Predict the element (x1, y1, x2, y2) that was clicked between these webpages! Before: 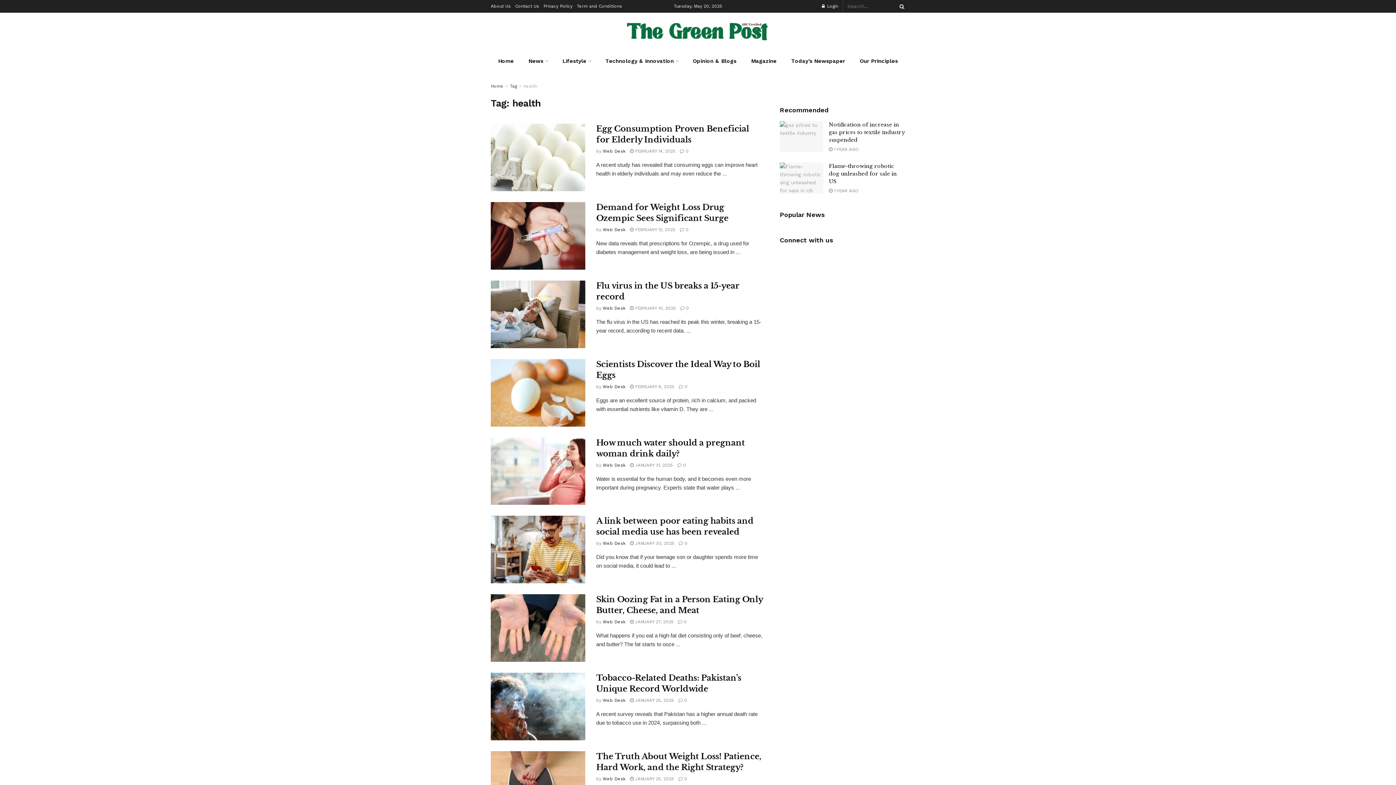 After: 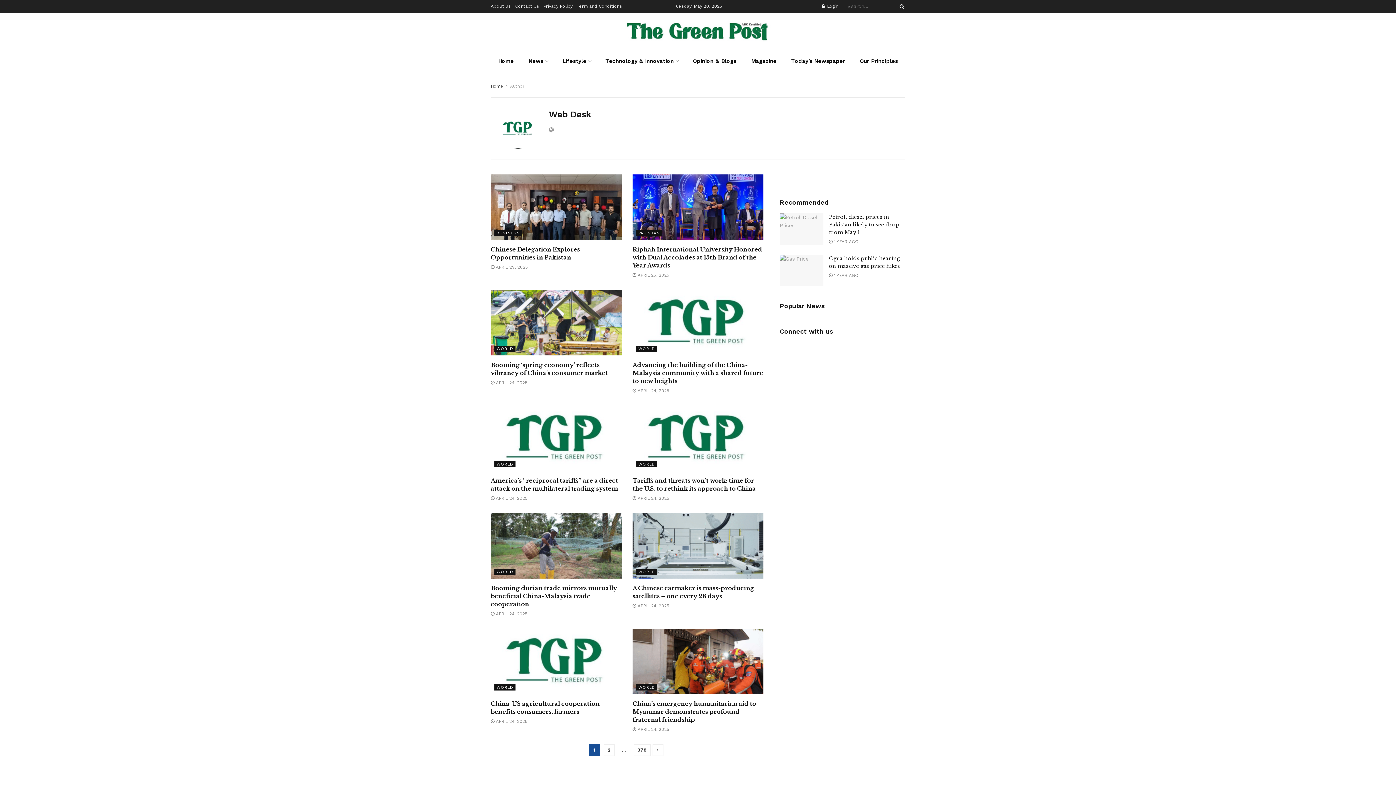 Action: bbox: (602, 541, 625, 546) label: Web Desk